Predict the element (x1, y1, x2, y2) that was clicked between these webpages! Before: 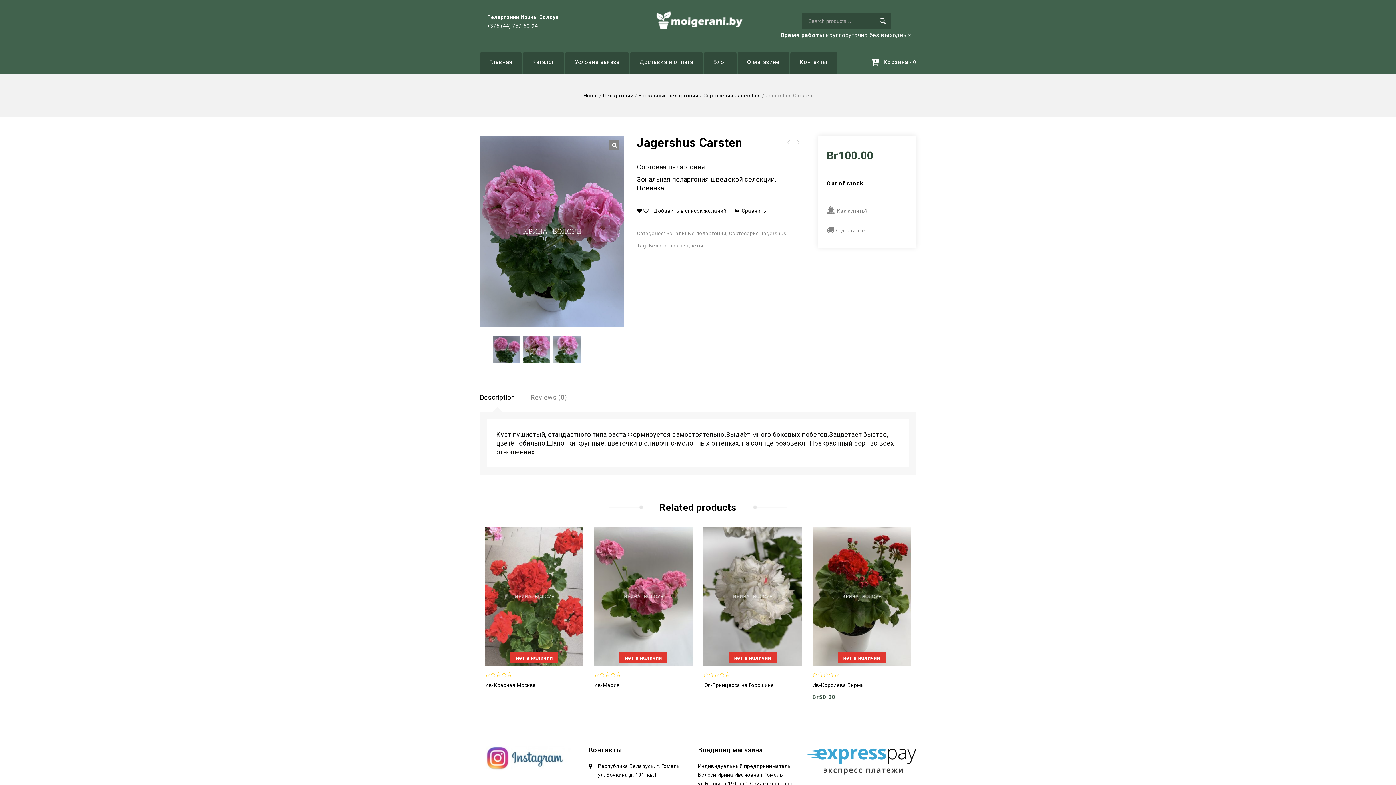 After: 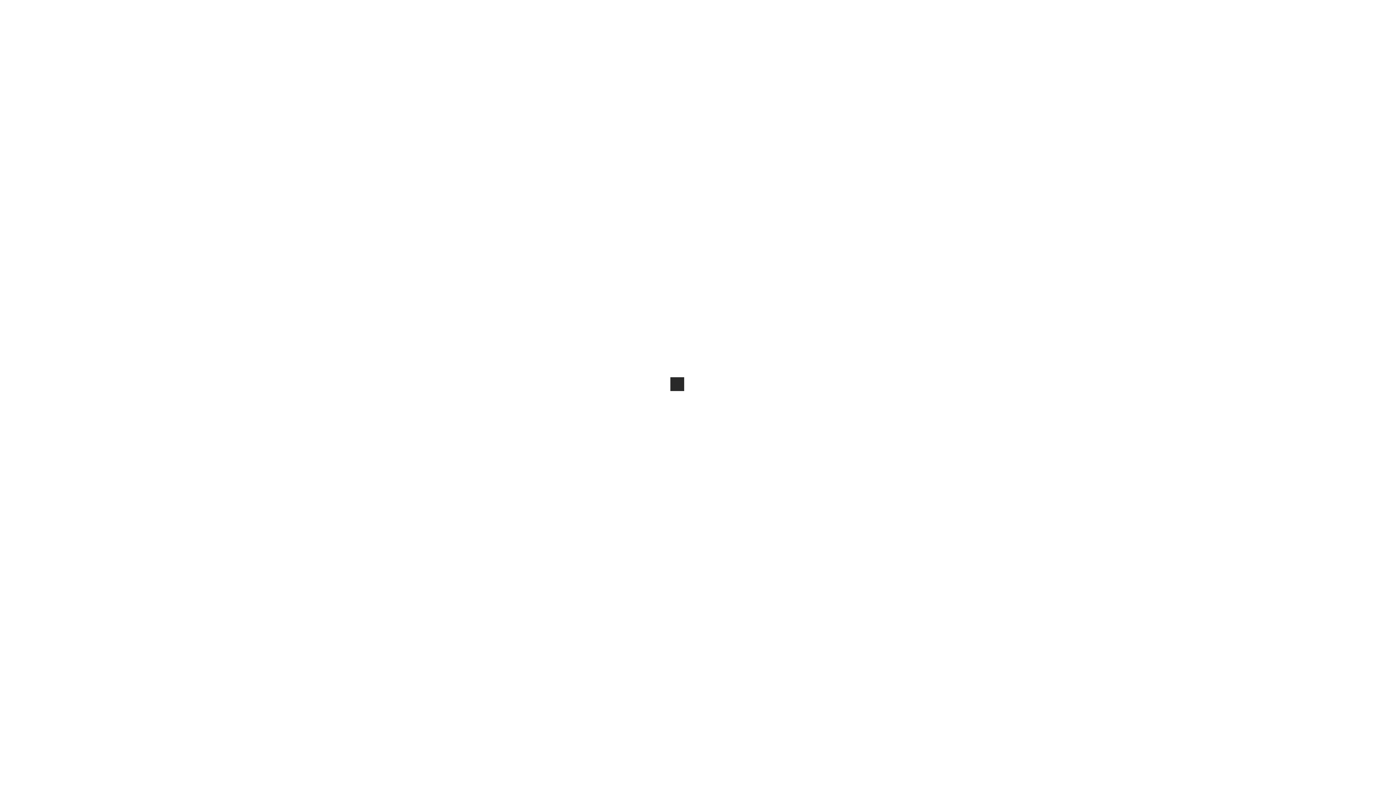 Action: label: Home bbox: (583, 92, 598, 98)